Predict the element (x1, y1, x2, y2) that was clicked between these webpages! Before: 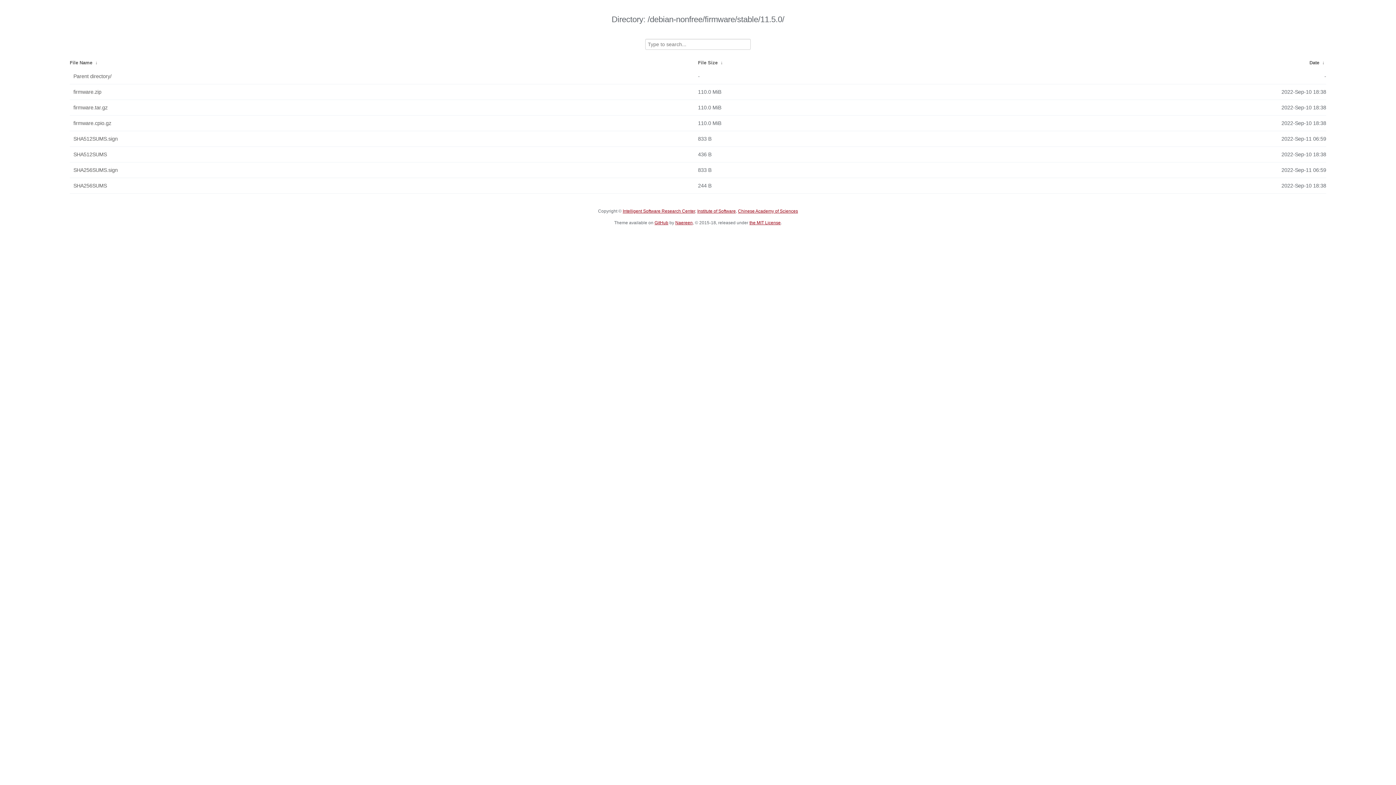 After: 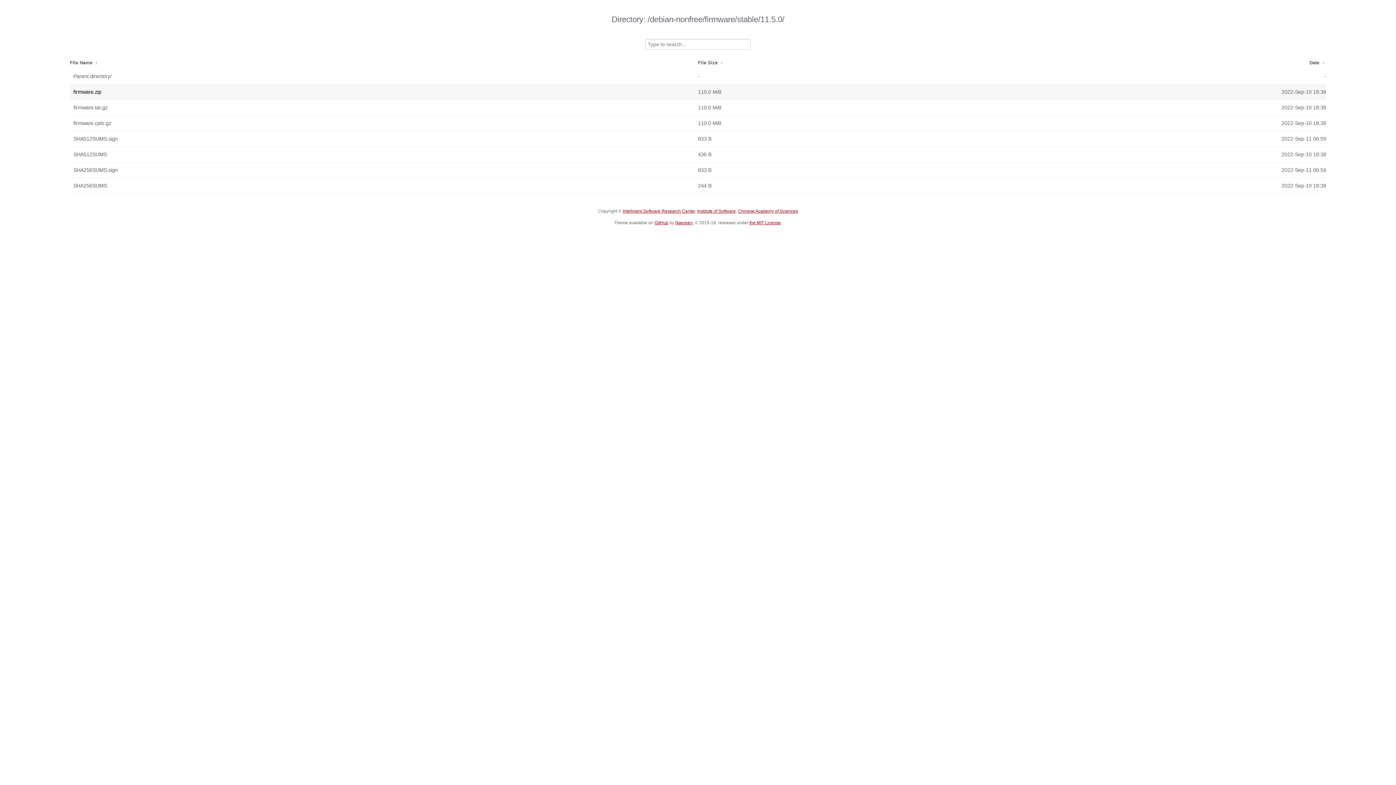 Action: bbox: (73, 86, 694, 97) label: firmware.zip